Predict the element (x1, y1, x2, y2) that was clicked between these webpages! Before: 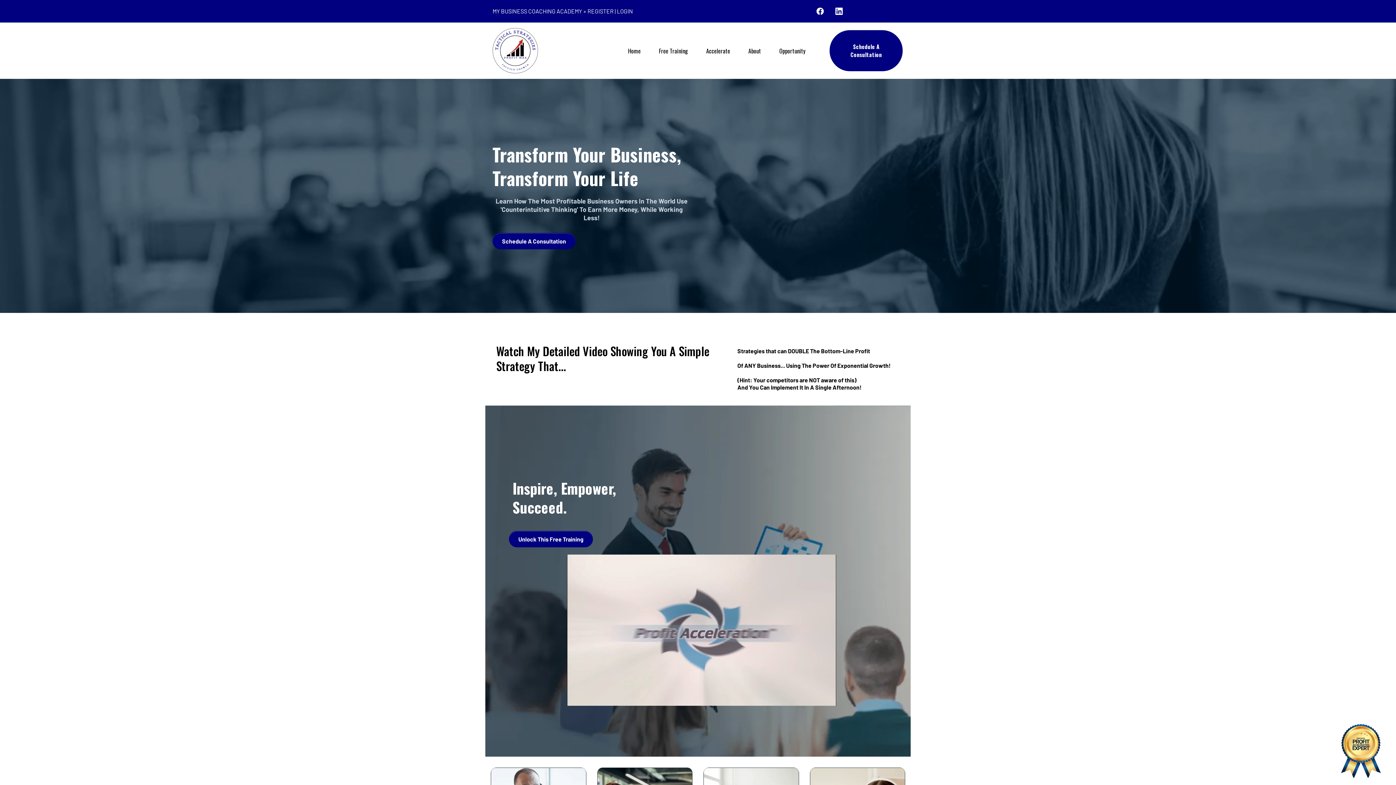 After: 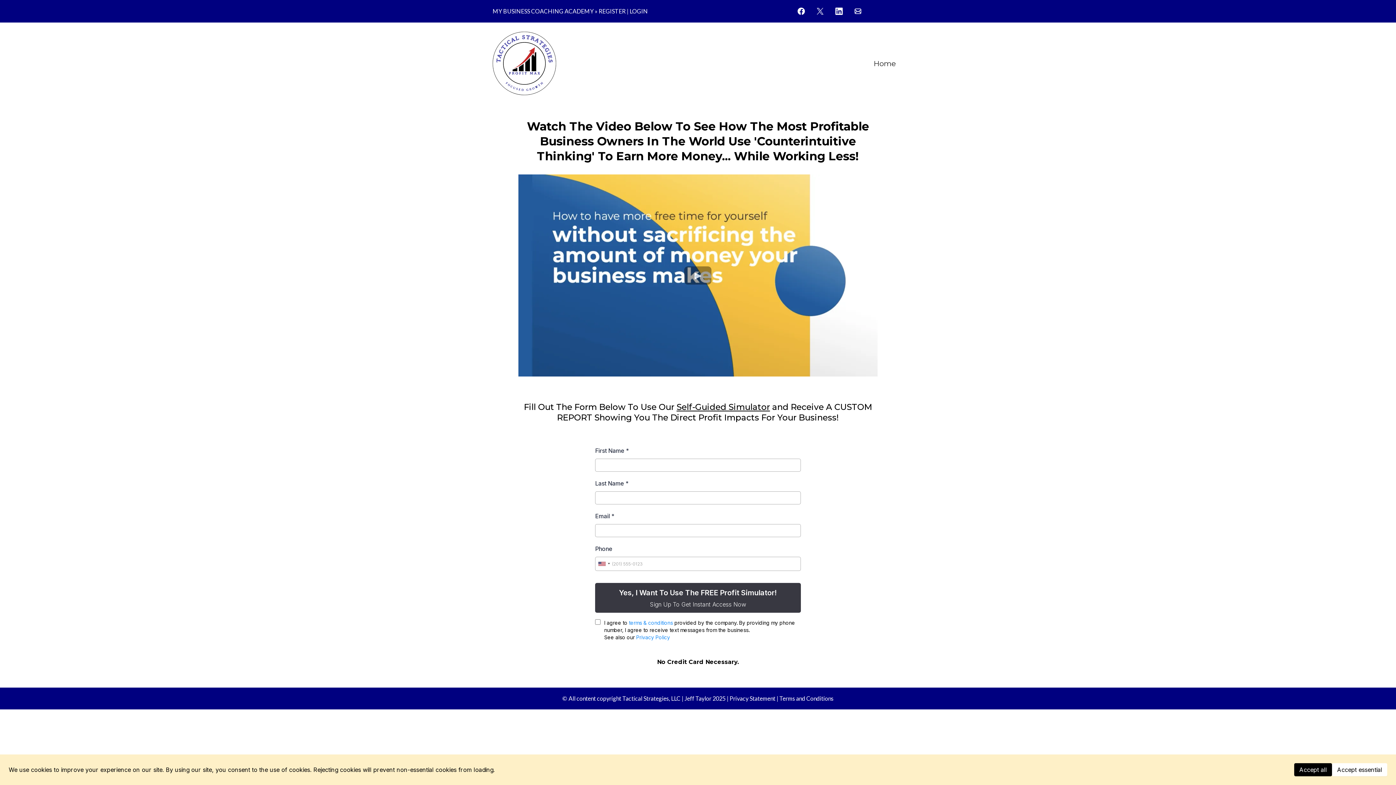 Action: bbox: (649, 45, 697, 56) label: Free Training